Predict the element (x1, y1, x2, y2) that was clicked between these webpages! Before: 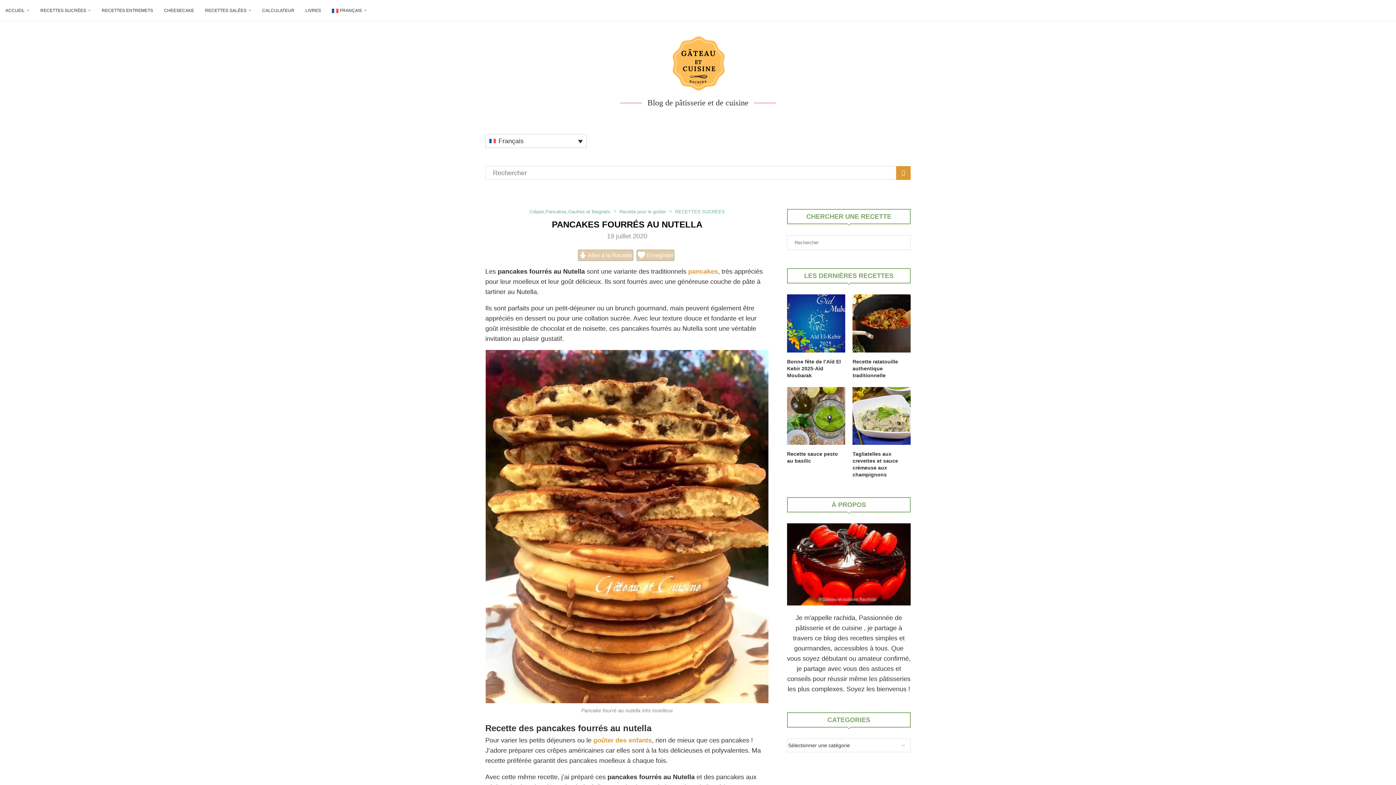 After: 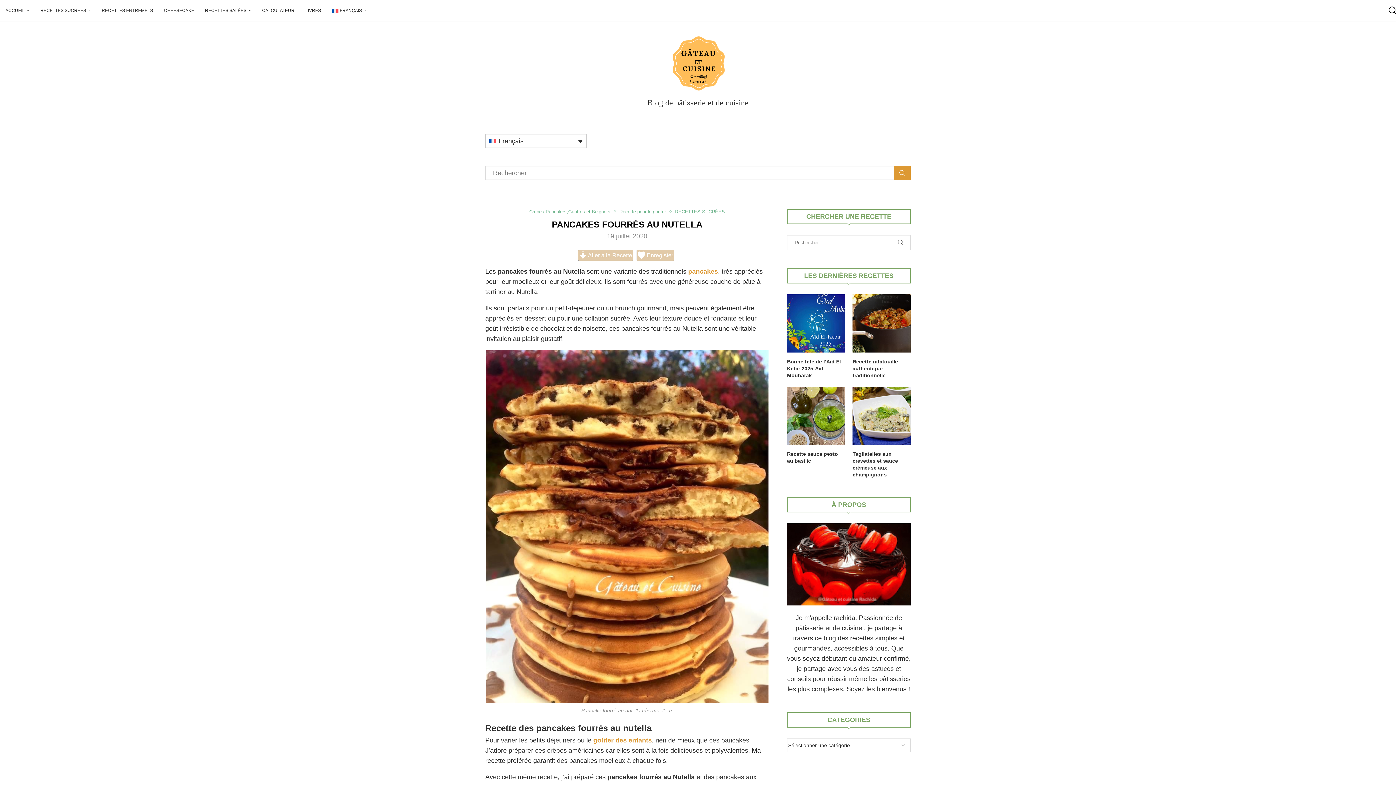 Action: label: Search bbox: (1389, 0, 1396, 21)